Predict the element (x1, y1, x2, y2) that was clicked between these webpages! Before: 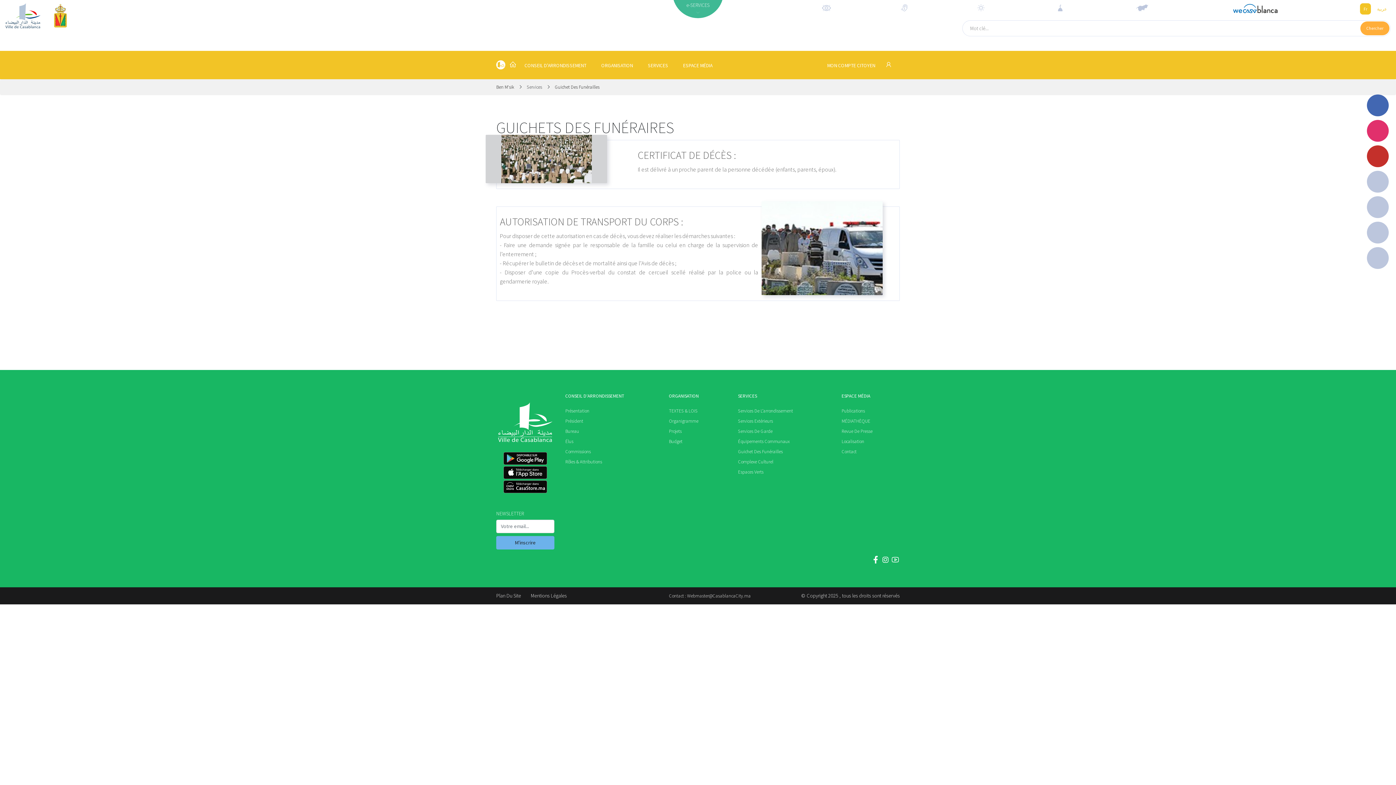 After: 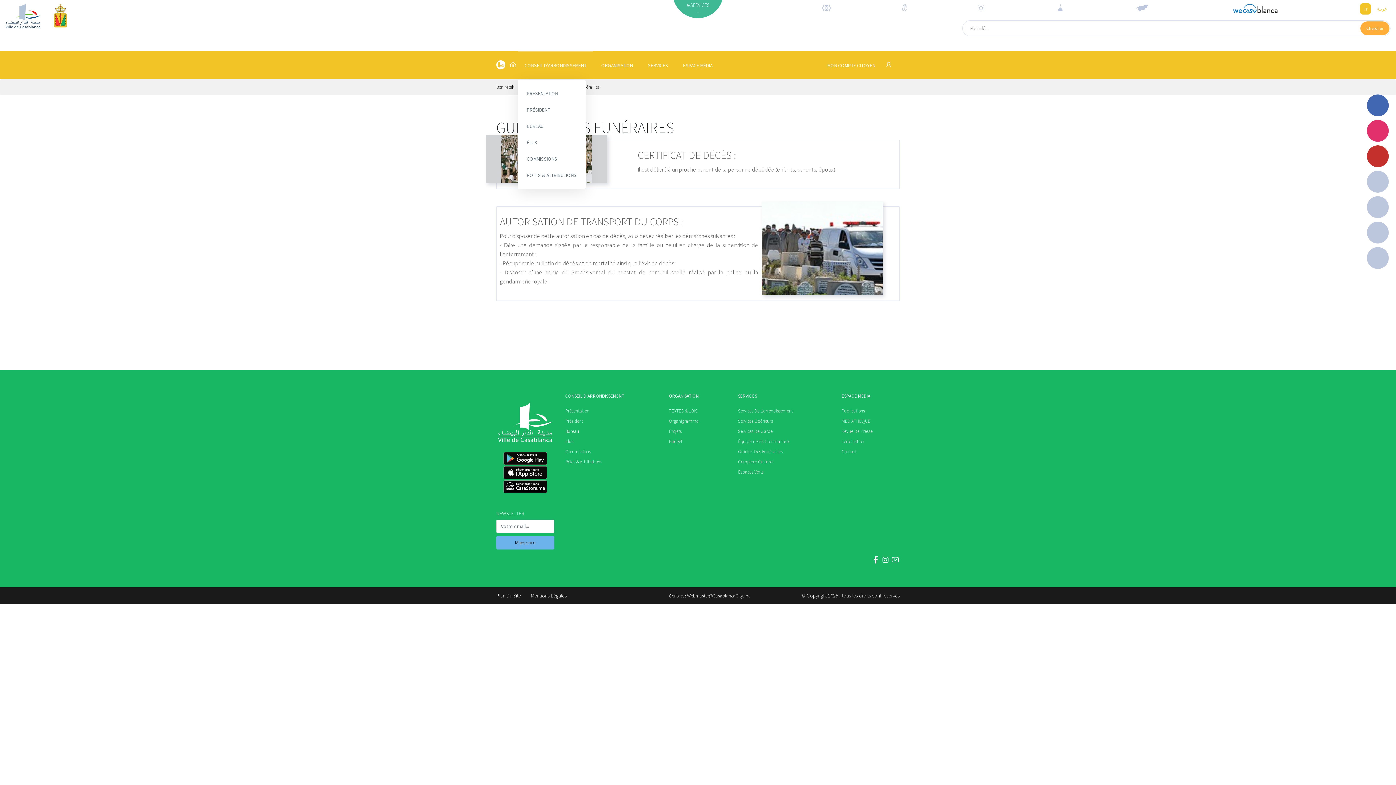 Action: bbox: (517, 52, 593, 79) label: CONSEIL D’ARRONDISSEMENT